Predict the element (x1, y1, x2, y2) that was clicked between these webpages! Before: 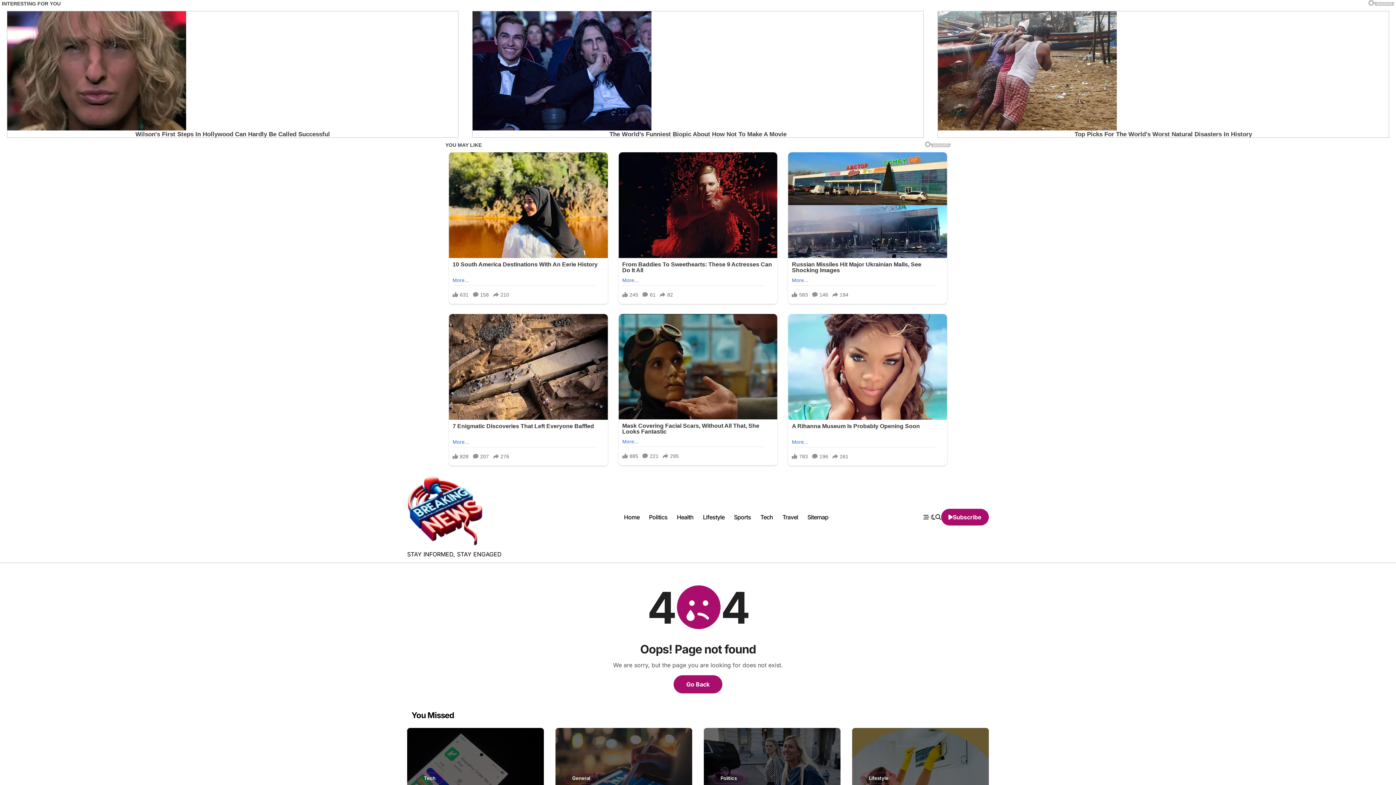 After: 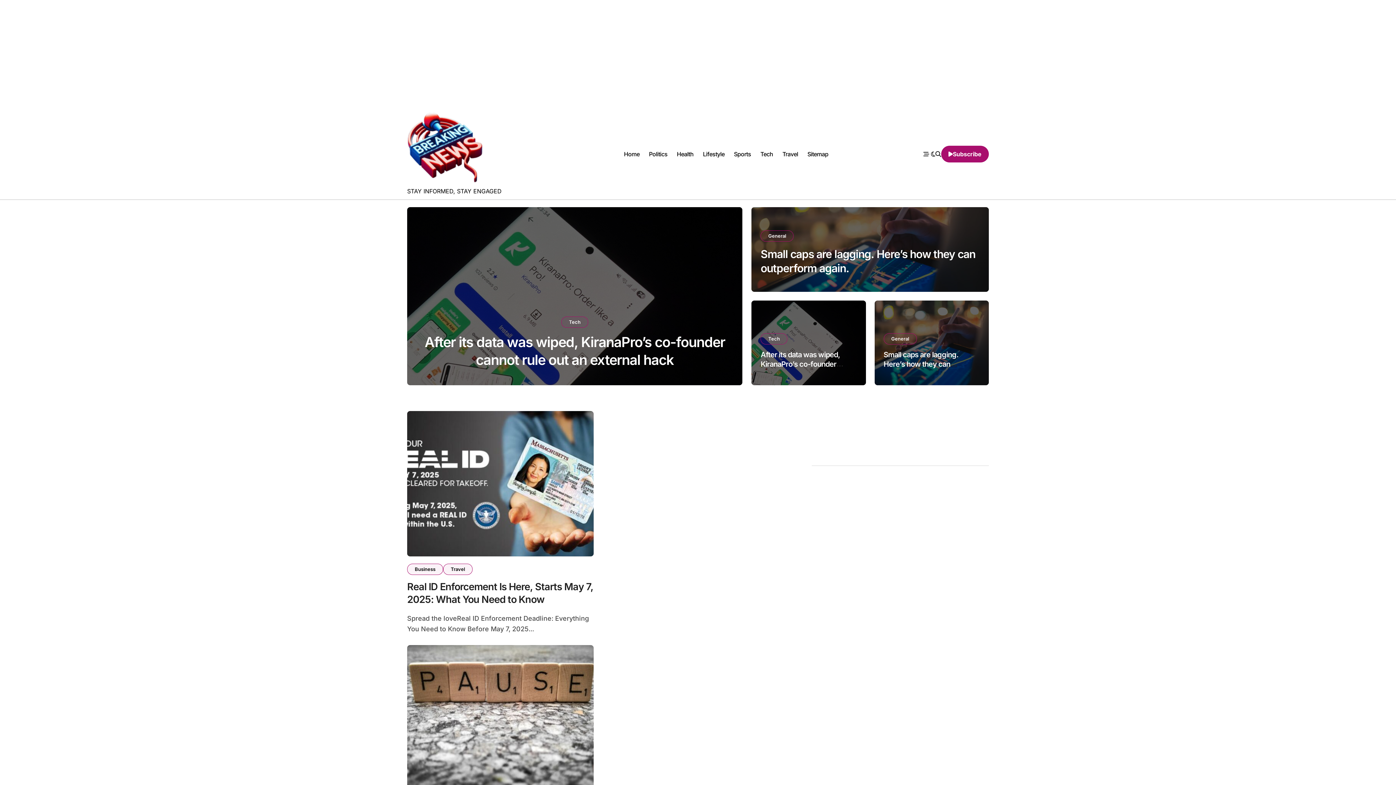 Action: label: Home bbox: (619, 503, 644, 523)